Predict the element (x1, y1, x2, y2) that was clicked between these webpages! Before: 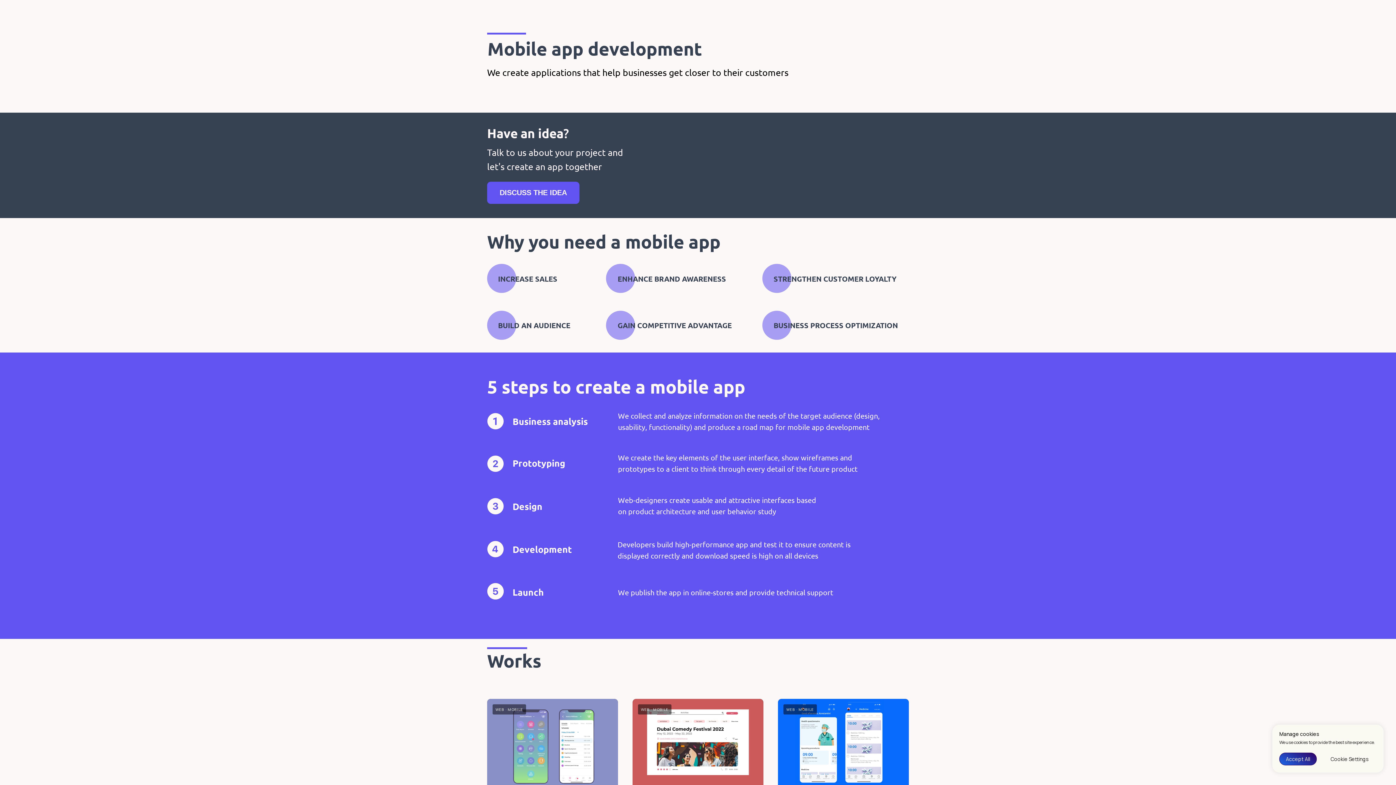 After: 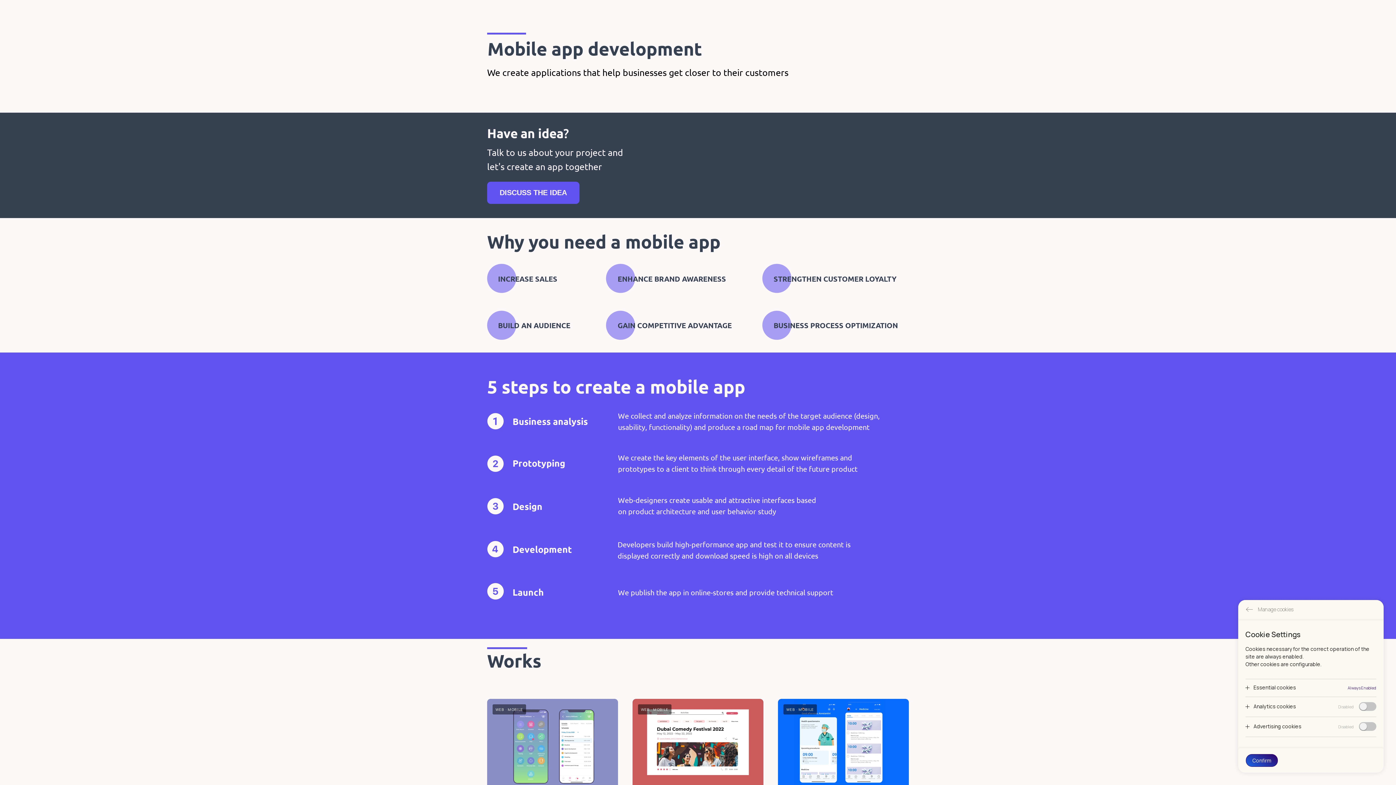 Action: label: Cookie Settings bbox: (1324, 753, 1375, 765)